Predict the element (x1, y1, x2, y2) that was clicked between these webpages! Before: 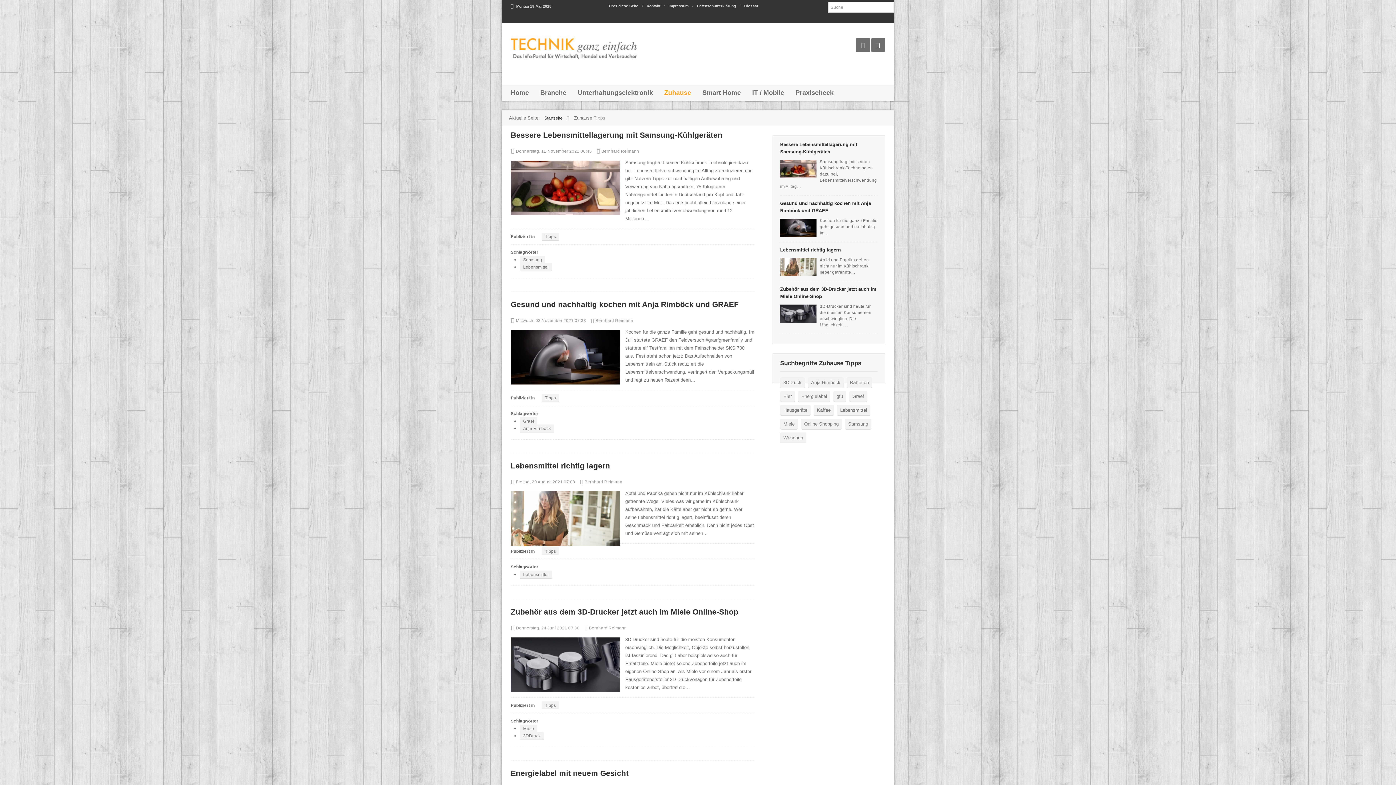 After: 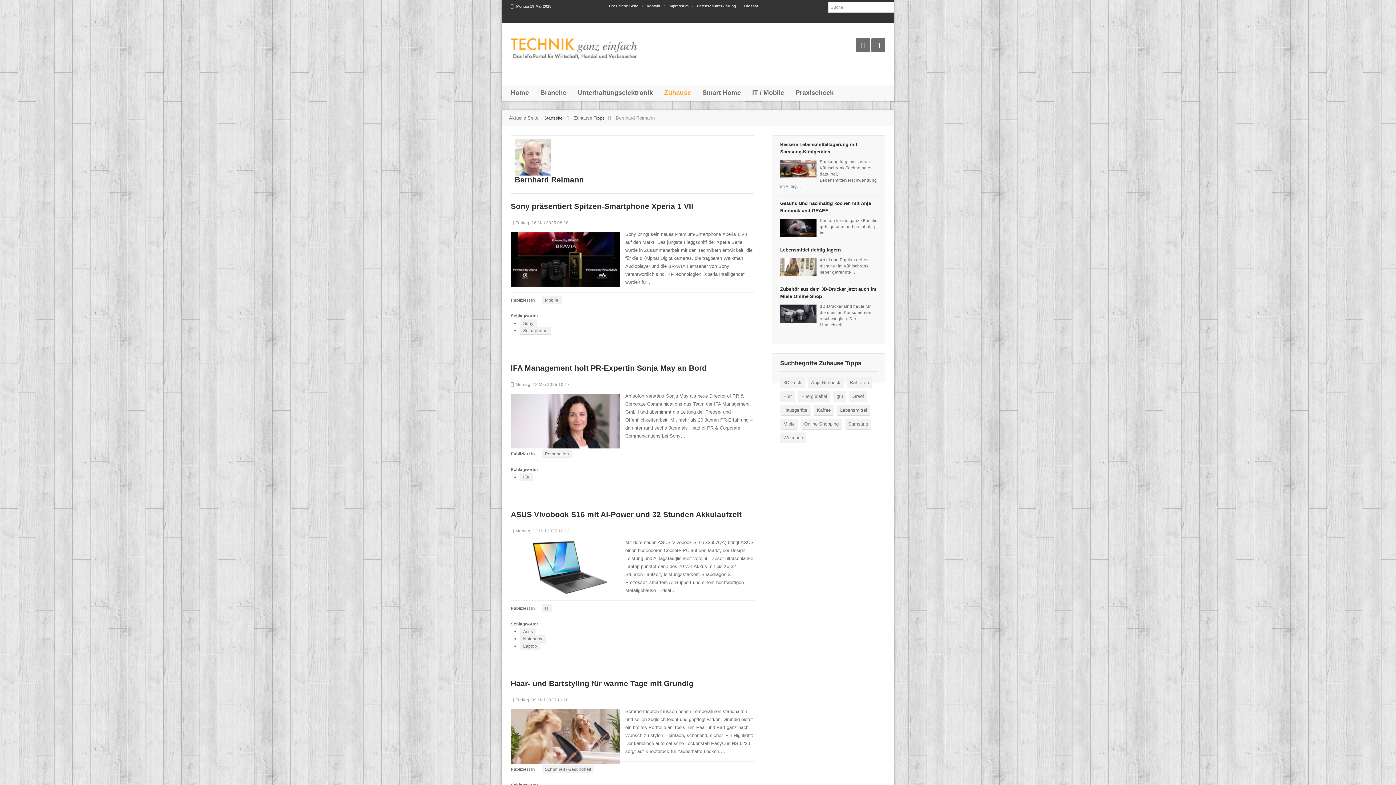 Action: label: Bernhard Reimann bbox: (584, 479, 622, 484)